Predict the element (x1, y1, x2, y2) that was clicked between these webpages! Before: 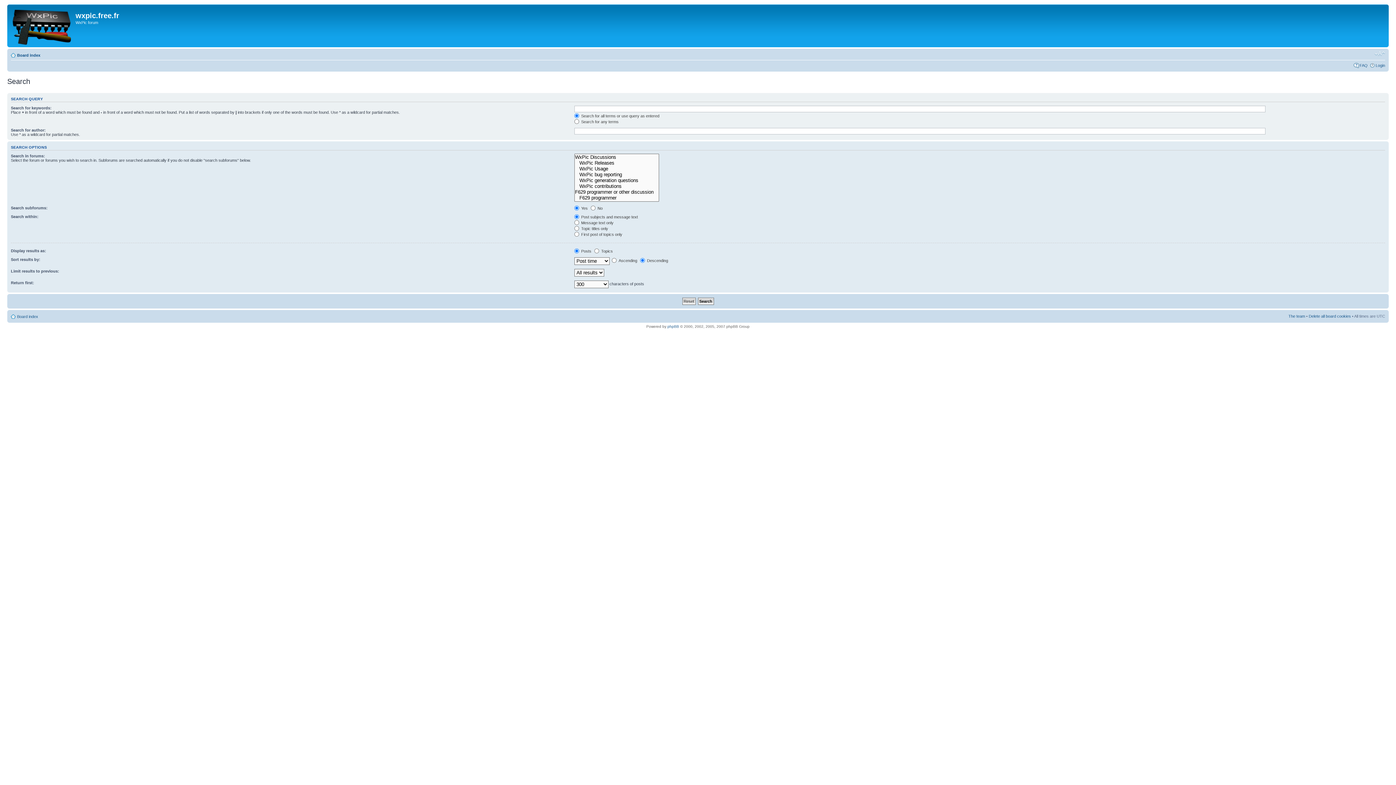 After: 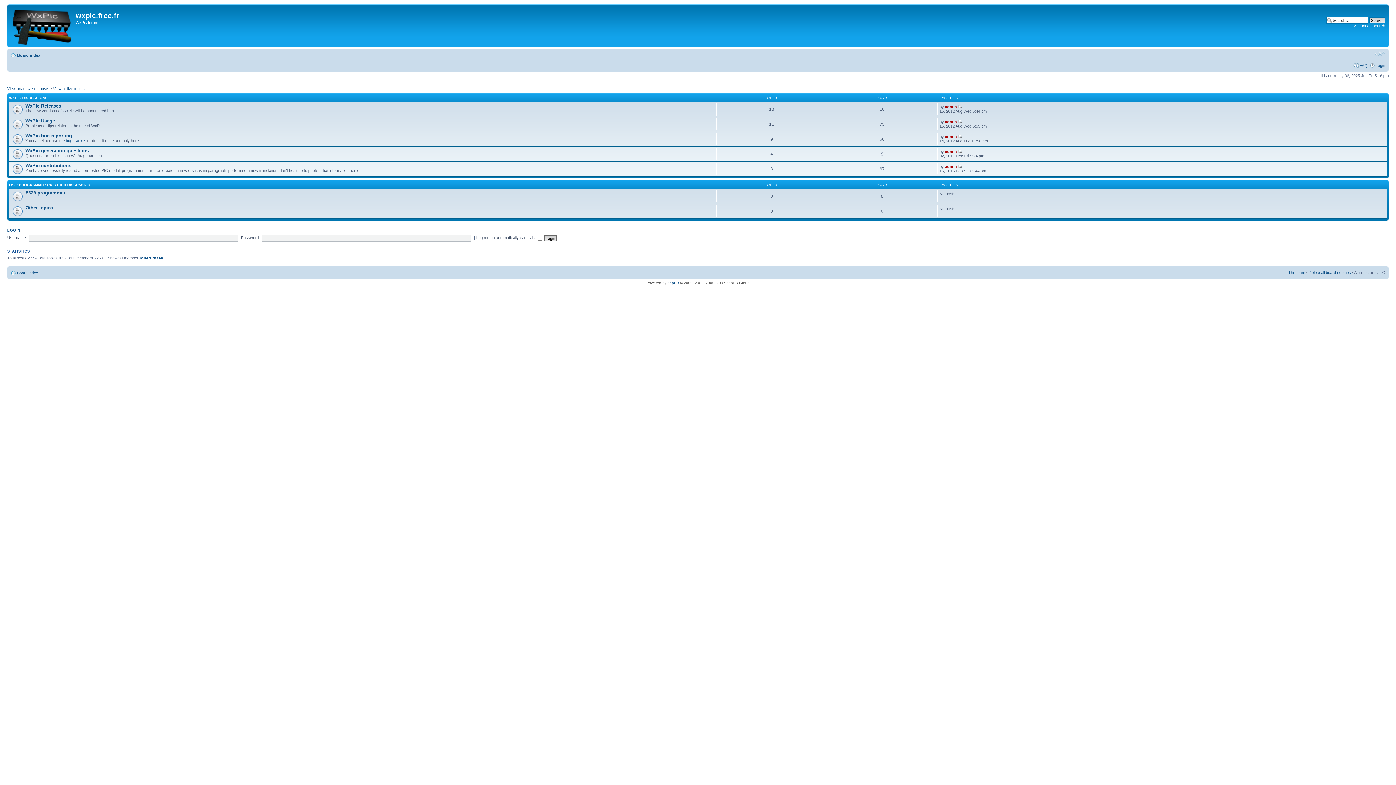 Action: label: Board index bbox: (17, 314, 38, 318)